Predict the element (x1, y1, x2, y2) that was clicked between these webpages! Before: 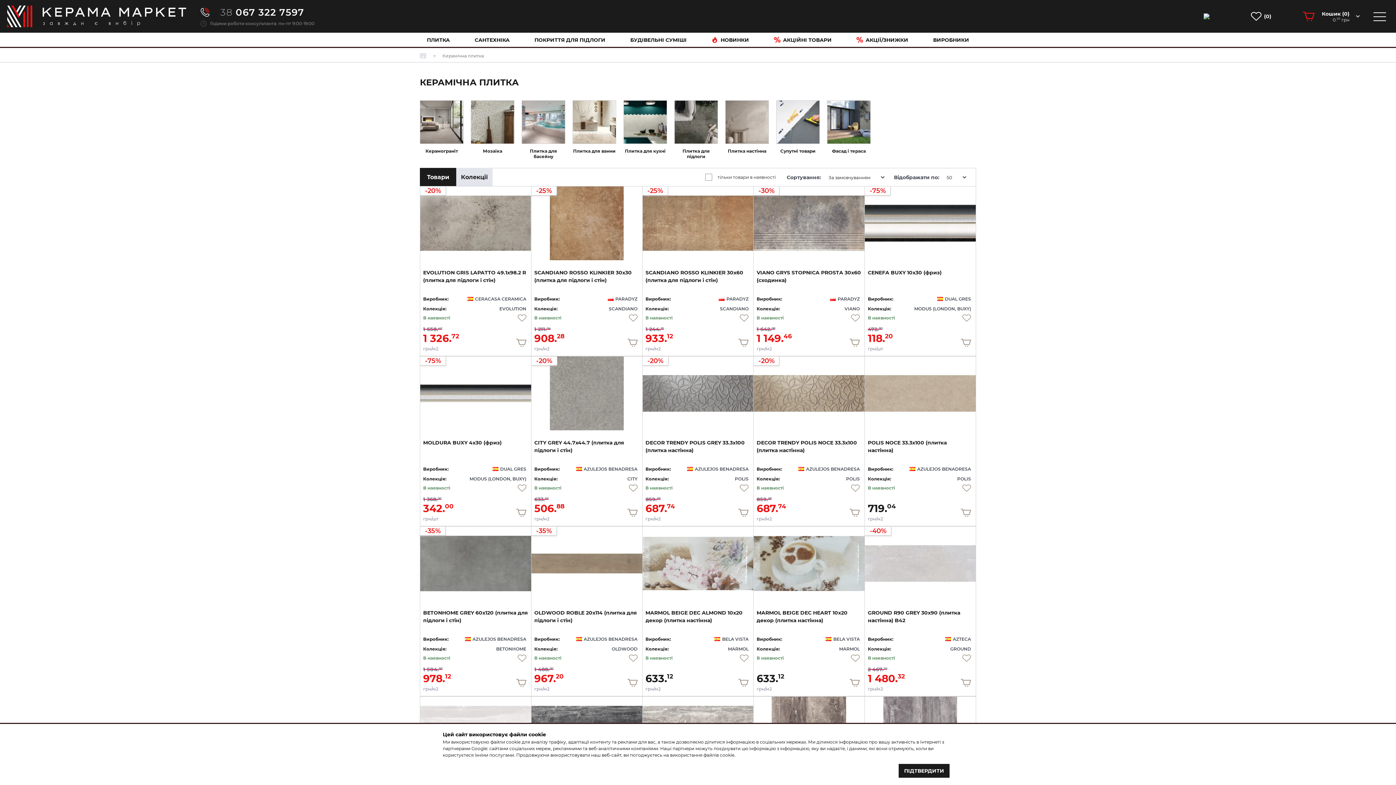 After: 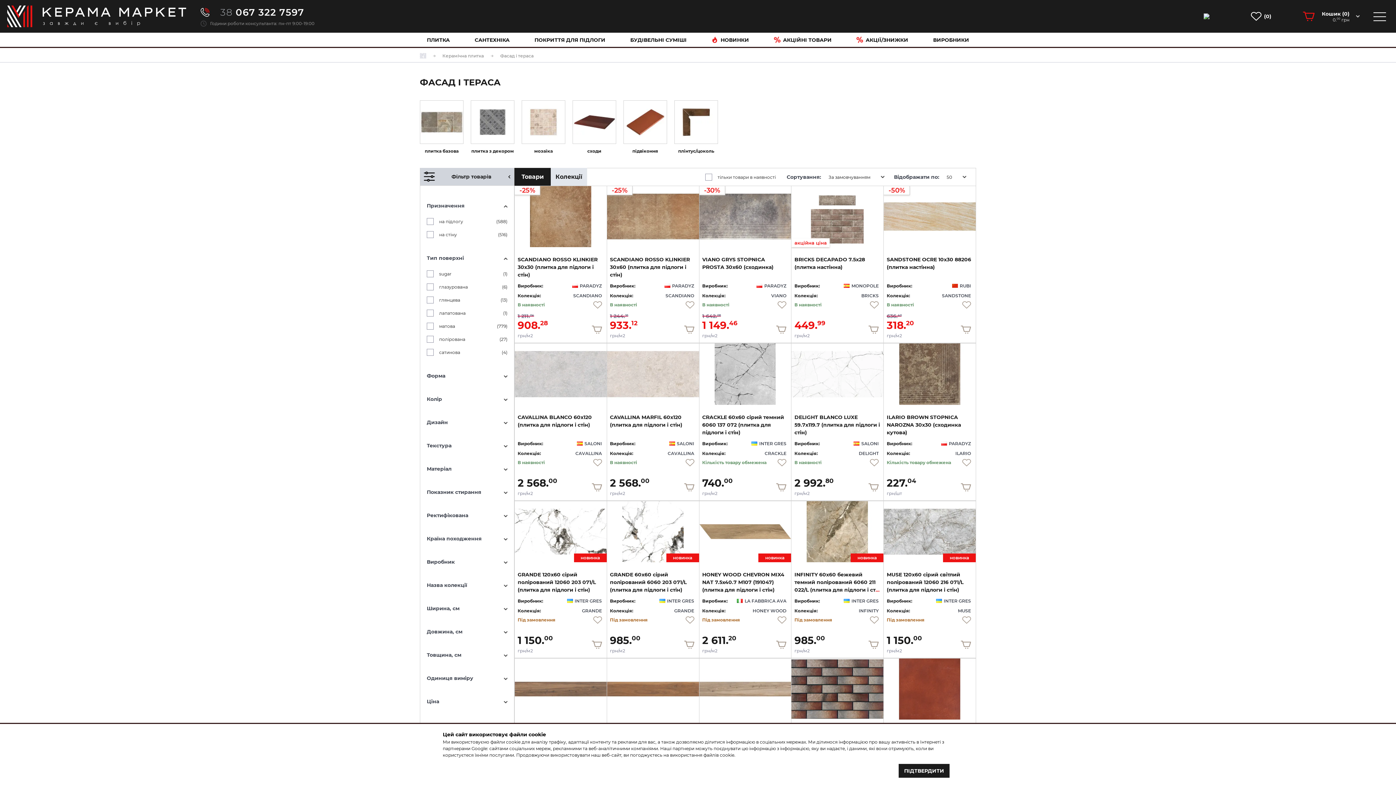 Action: bbox: (827, 100, 870, 144)